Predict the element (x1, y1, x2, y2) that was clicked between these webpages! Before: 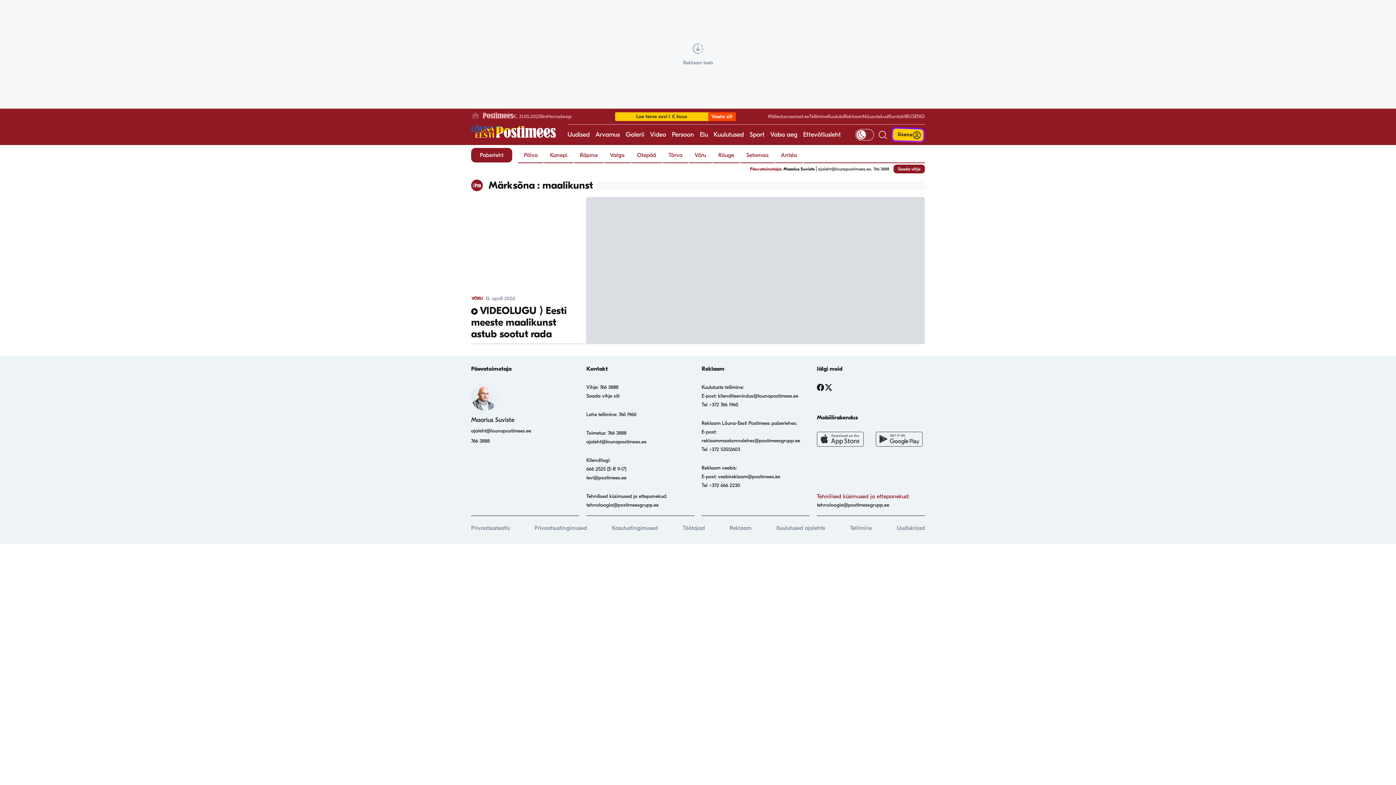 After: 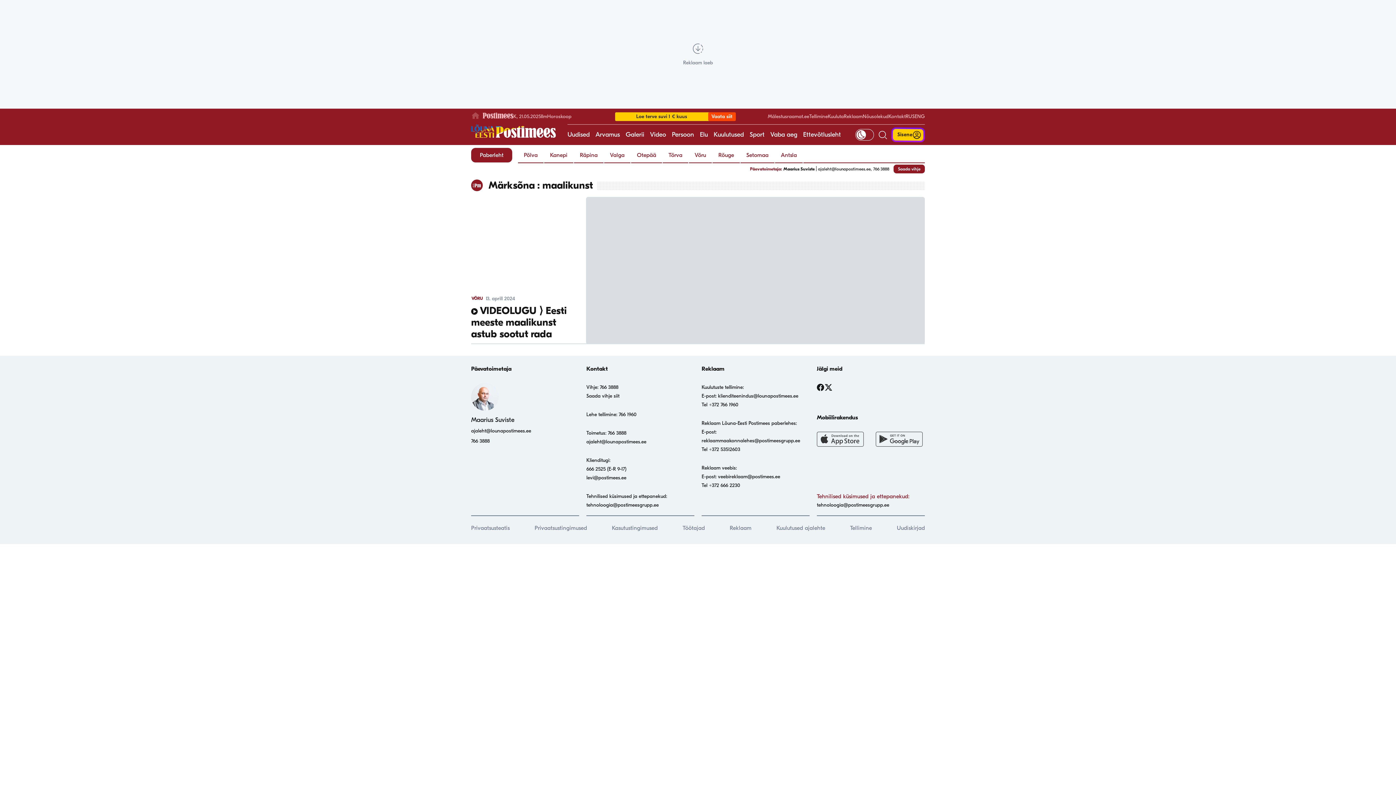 Action: label: Kasutustingimused bbox: (612, 525, 657, 531)